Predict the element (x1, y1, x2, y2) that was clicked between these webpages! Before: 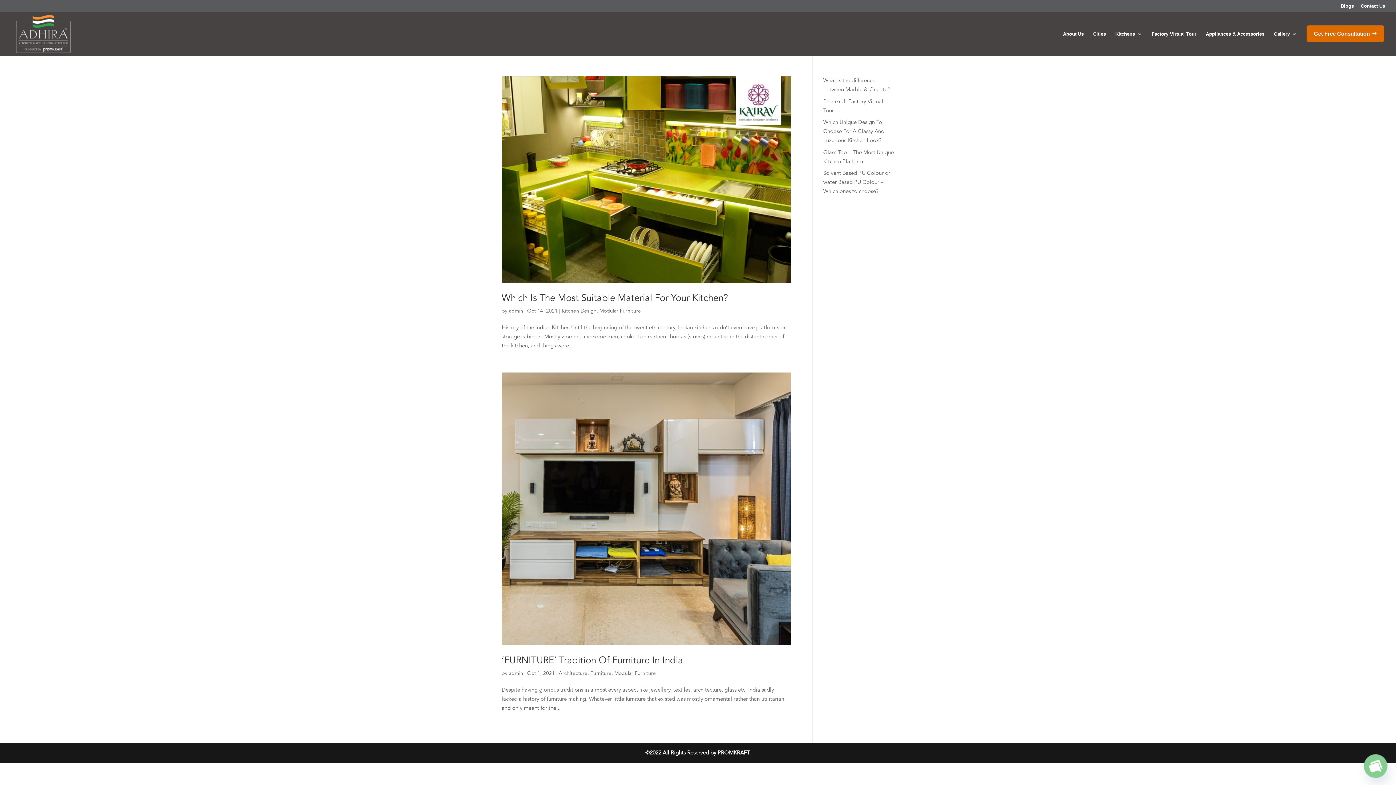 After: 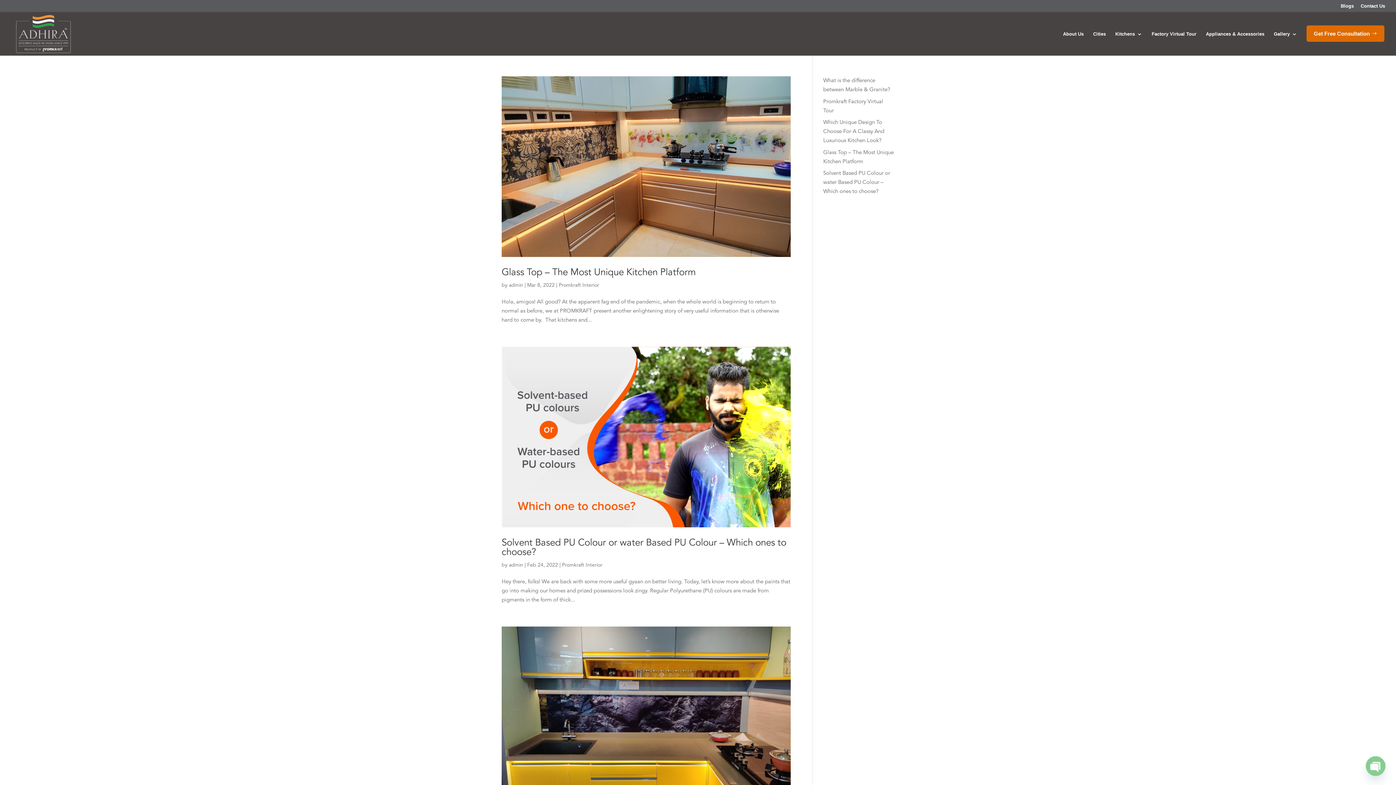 Action: bbox: (509, 308, 523, 313) label: admin